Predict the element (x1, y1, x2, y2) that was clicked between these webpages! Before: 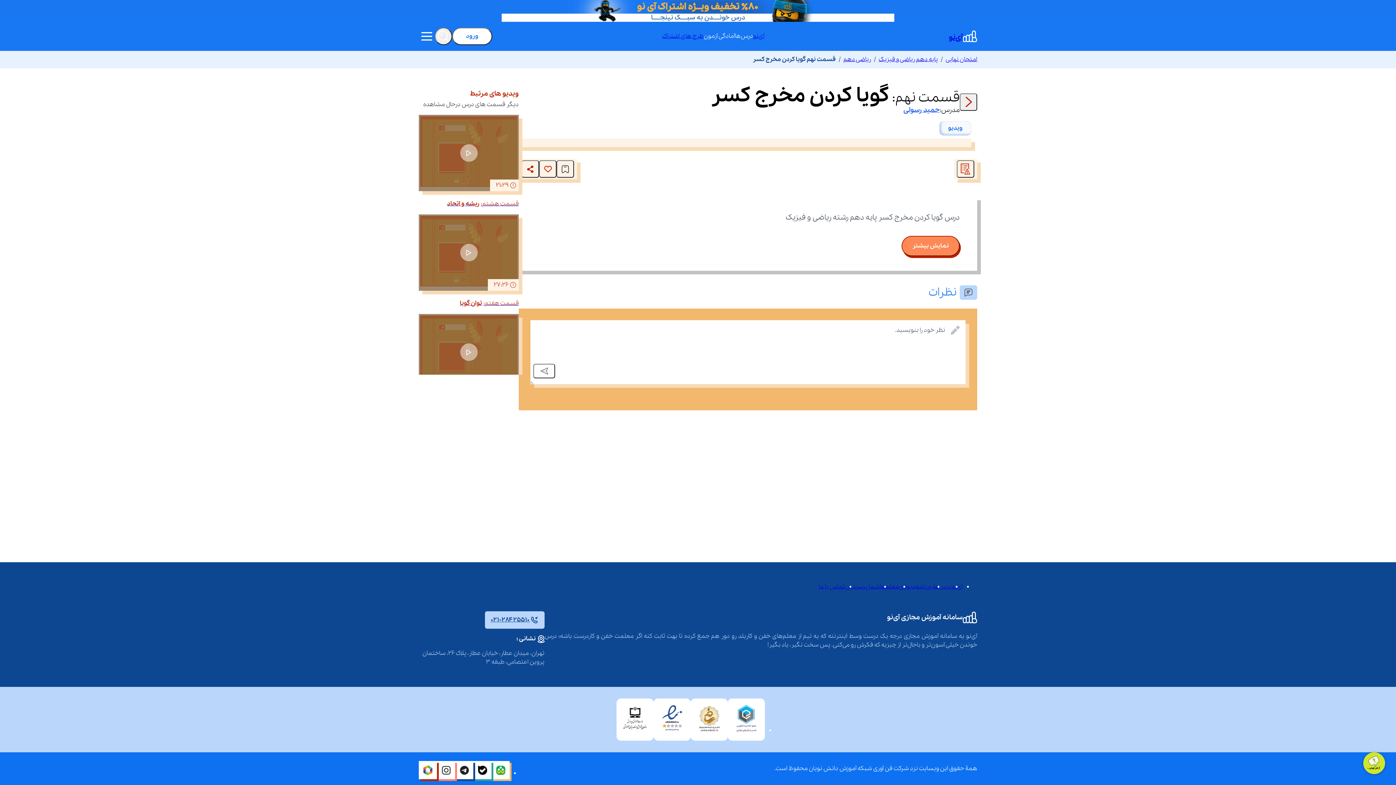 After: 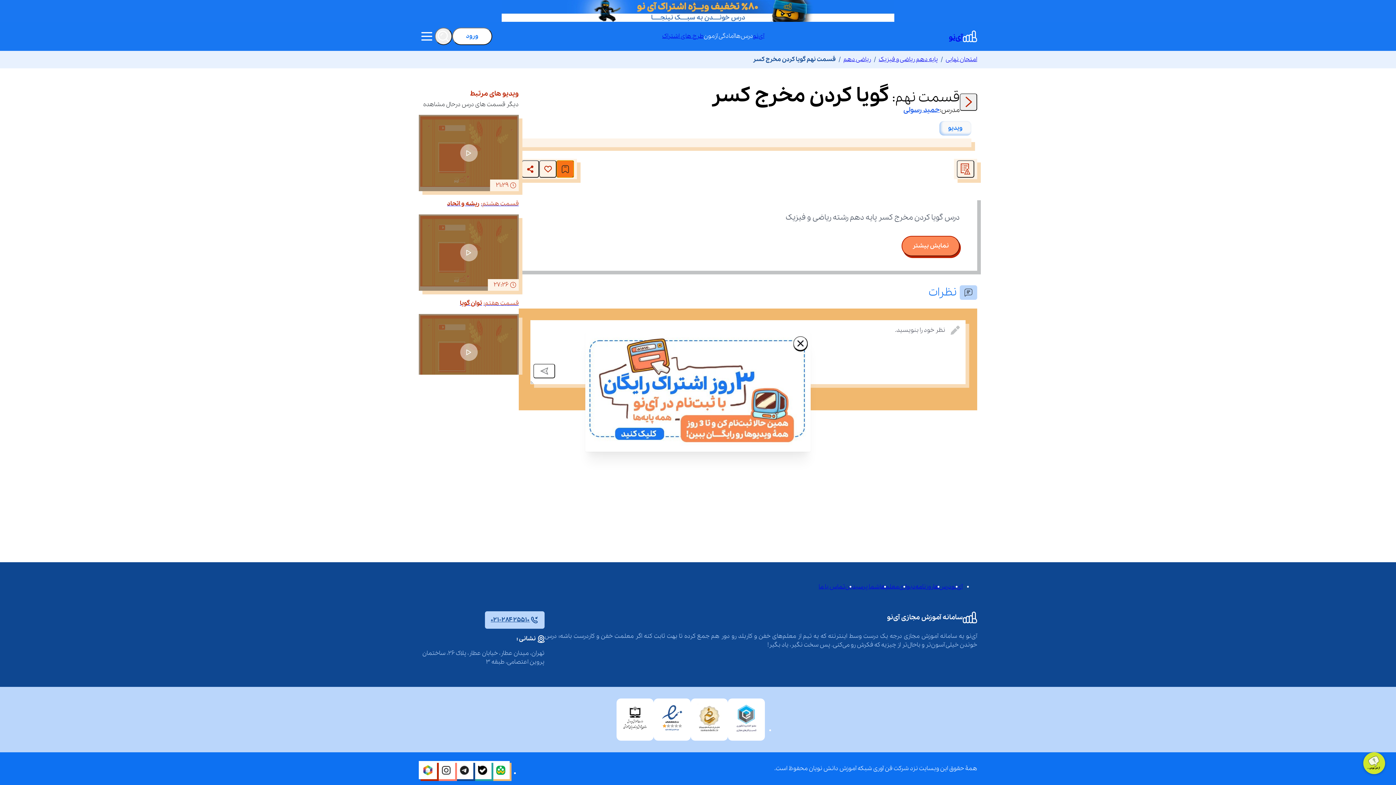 Action: bbox: (556, 160, 574, 177)